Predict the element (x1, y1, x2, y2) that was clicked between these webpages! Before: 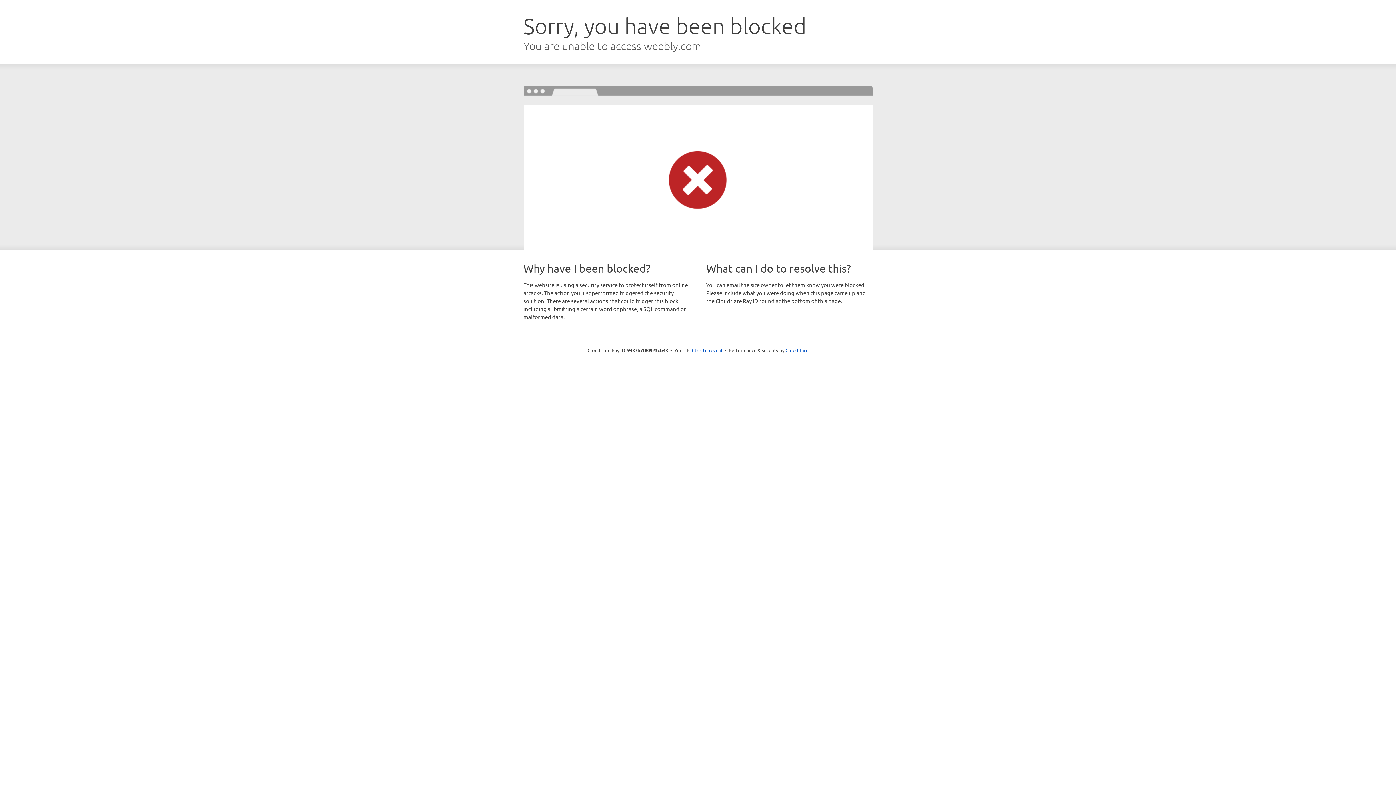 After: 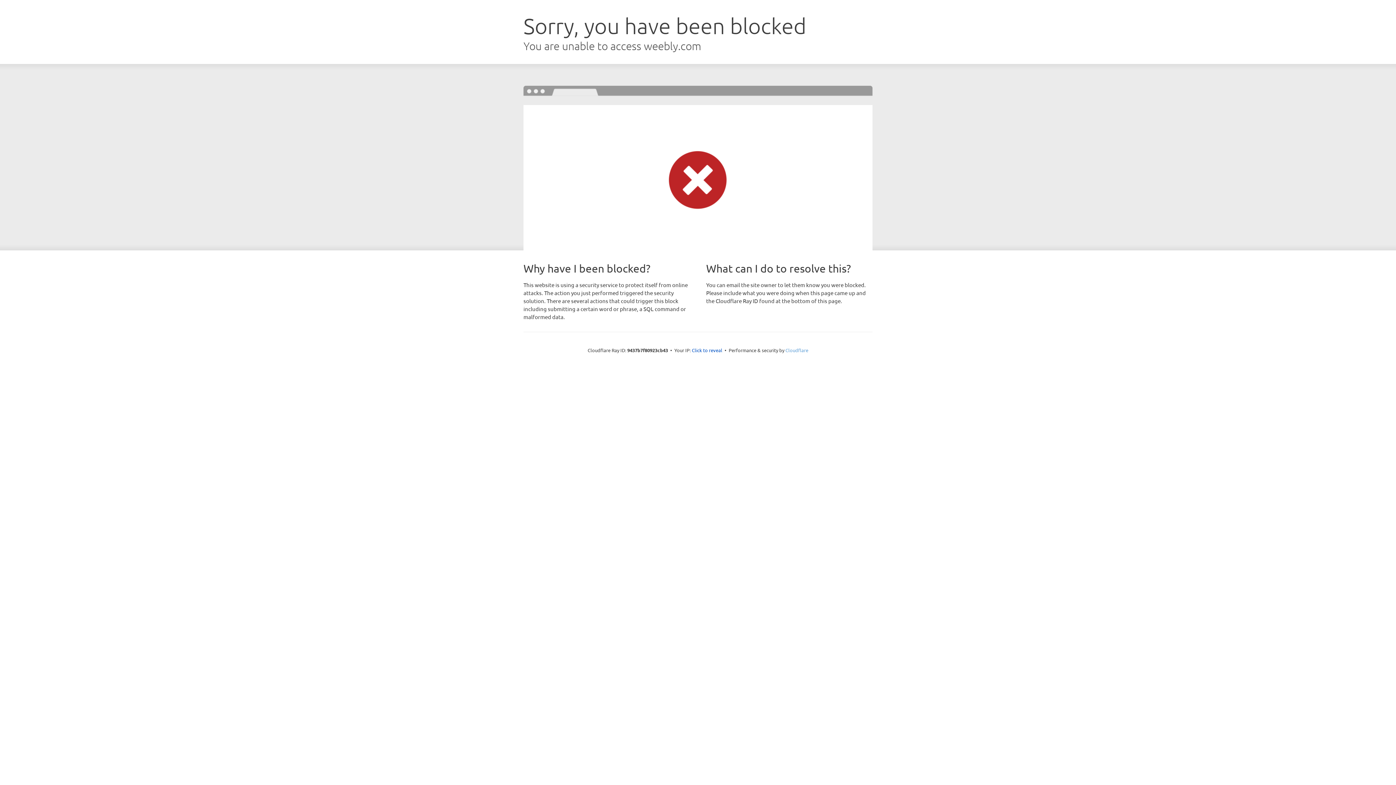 Action: label: Cloudflare bbox: (785, 347, 808, 353)